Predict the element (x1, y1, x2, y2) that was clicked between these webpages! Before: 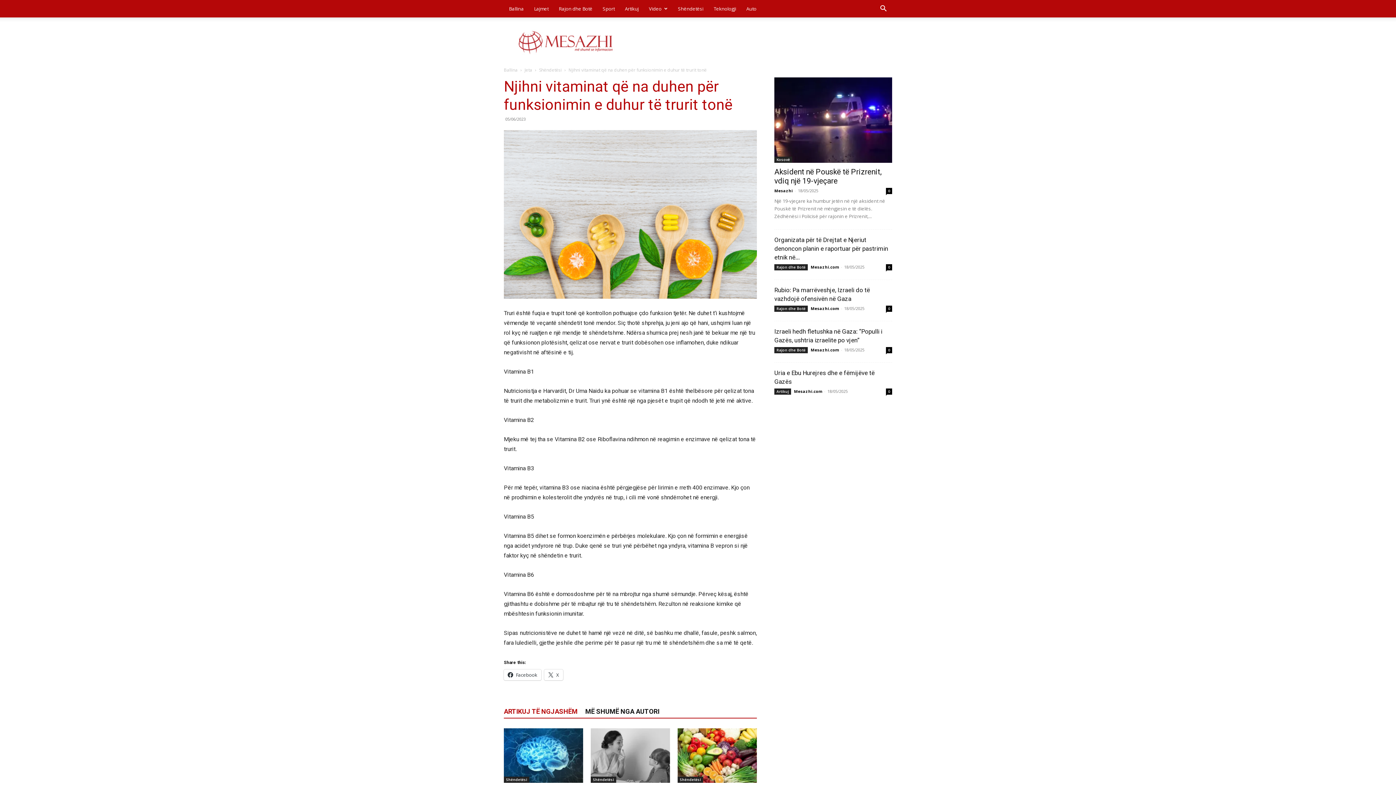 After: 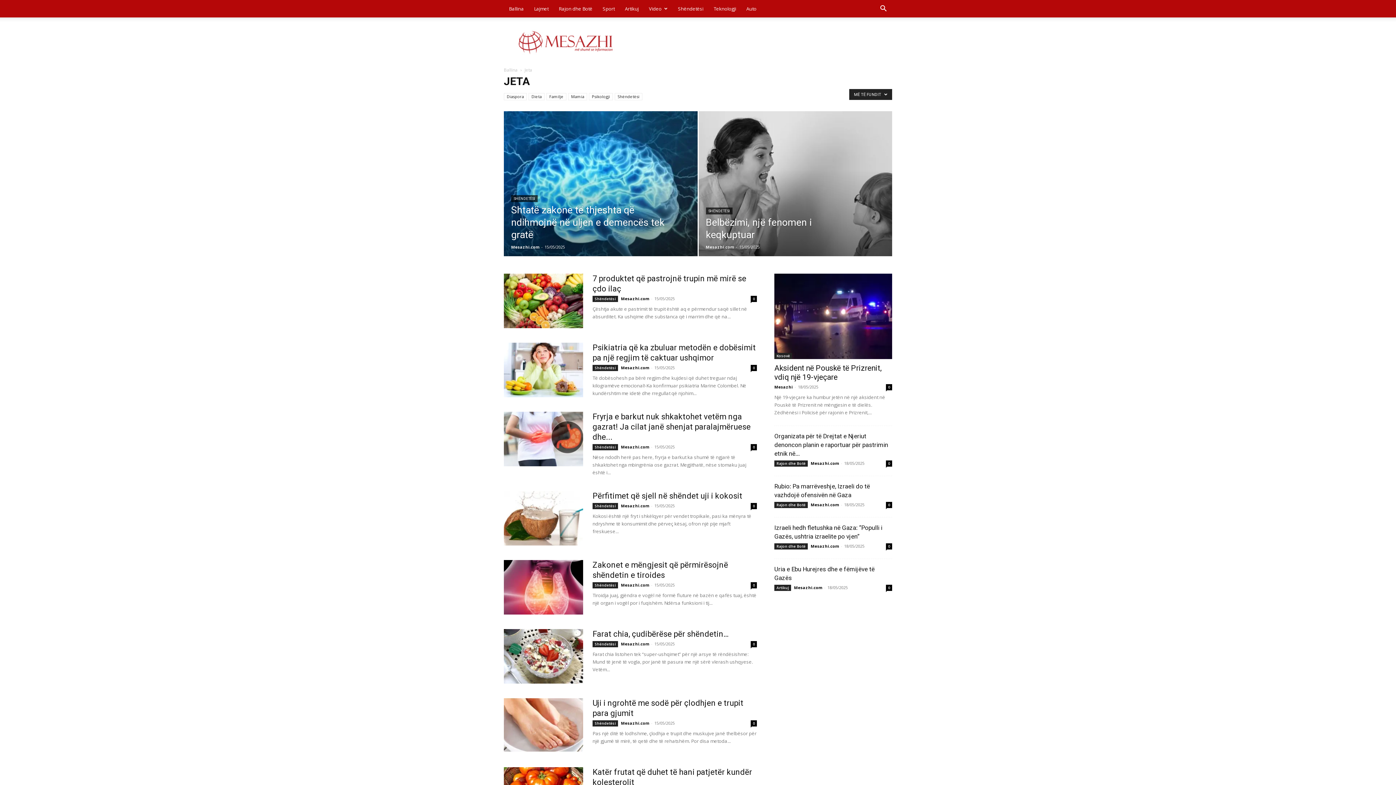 Action: bbox: (524, 66, 532, 73) label: Jeta